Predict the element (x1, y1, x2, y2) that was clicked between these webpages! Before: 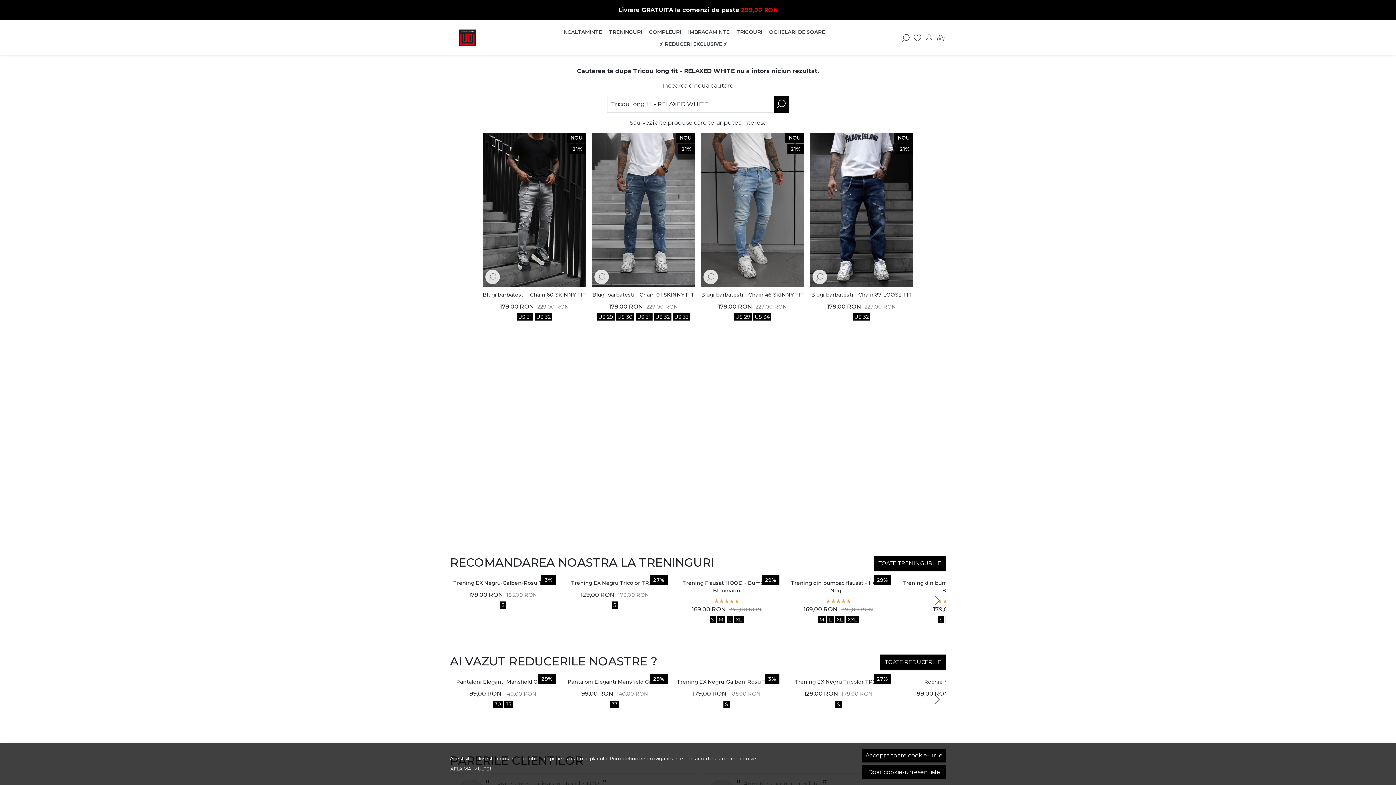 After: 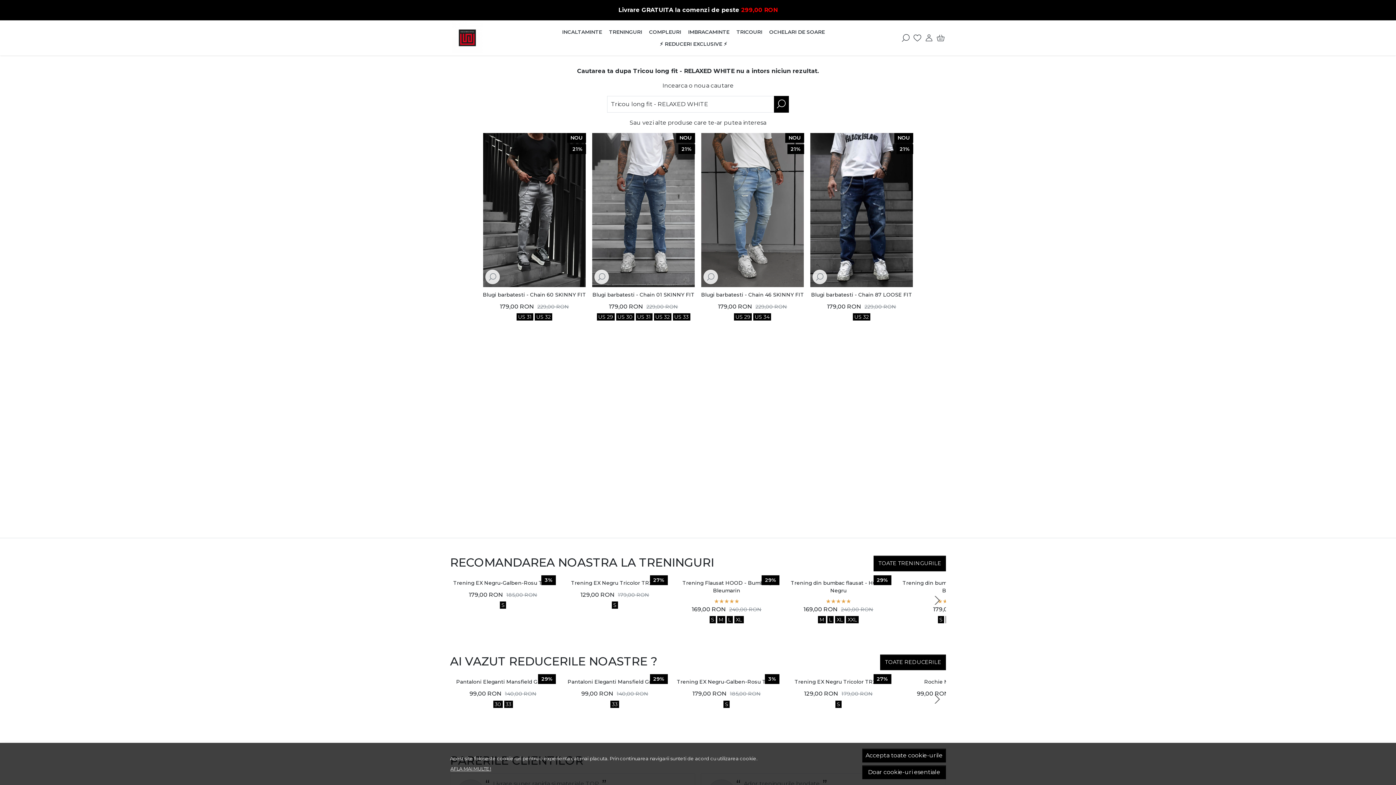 Action: bbox: (774, 95, 789, 112)